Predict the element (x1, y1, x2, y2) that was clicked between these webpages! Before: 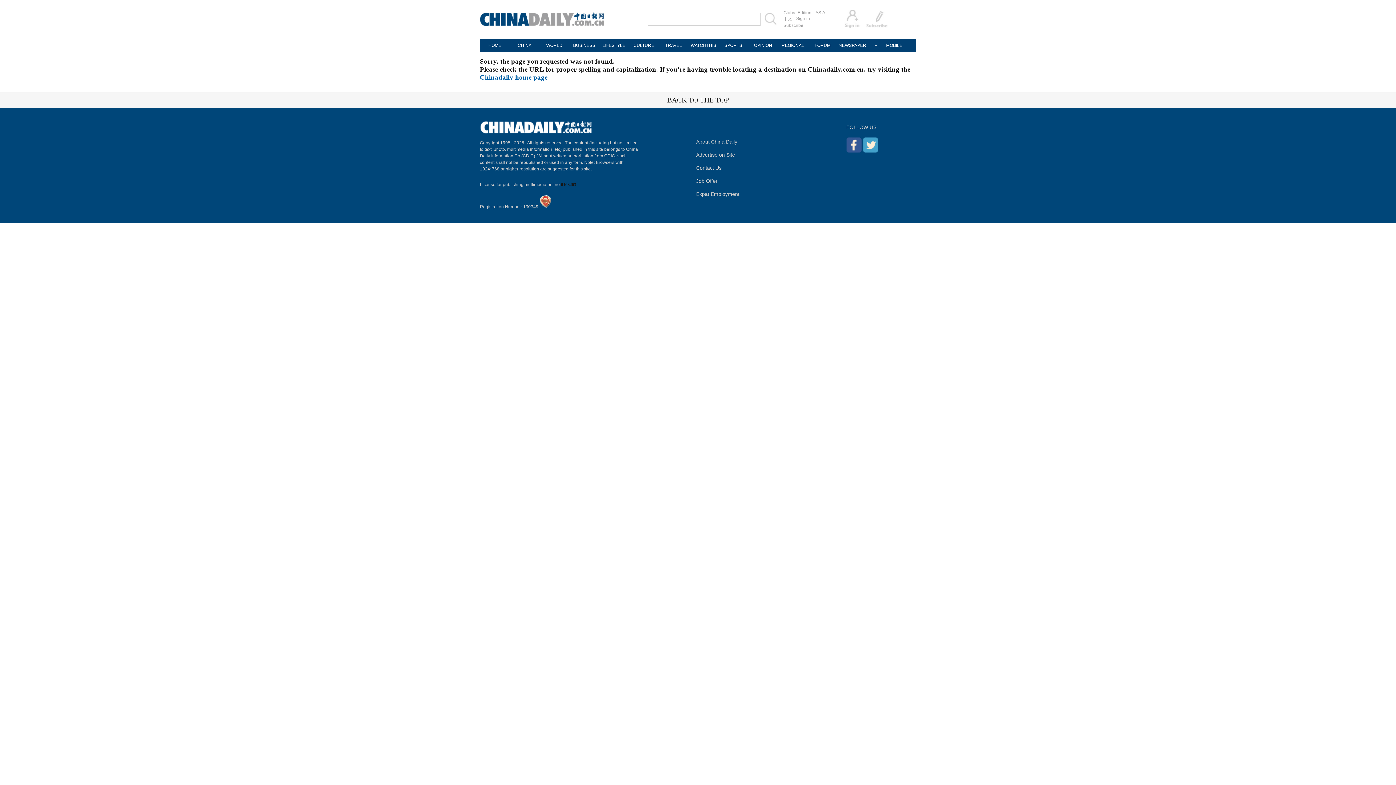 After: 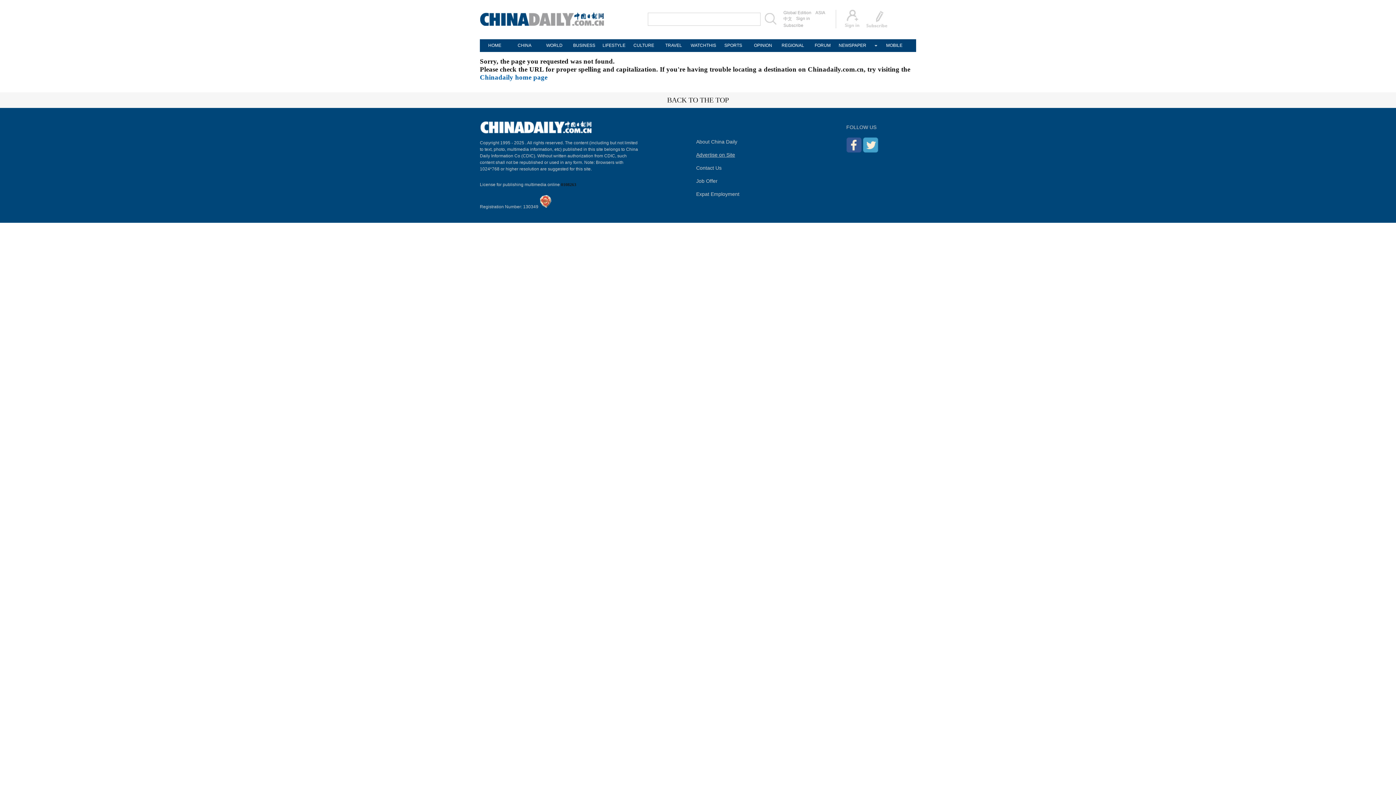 Action: label: Advertise on Site bbox: (696, 152, 735, 157)